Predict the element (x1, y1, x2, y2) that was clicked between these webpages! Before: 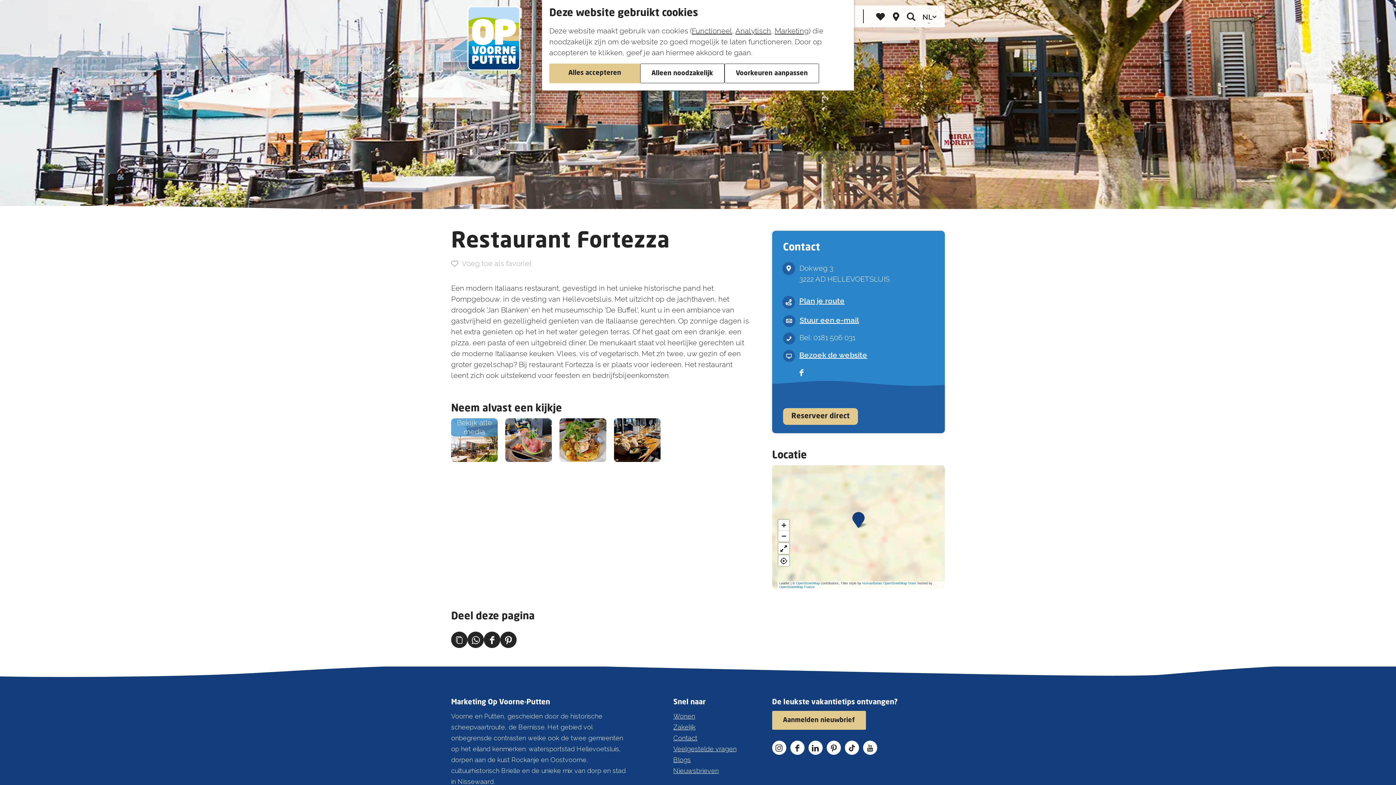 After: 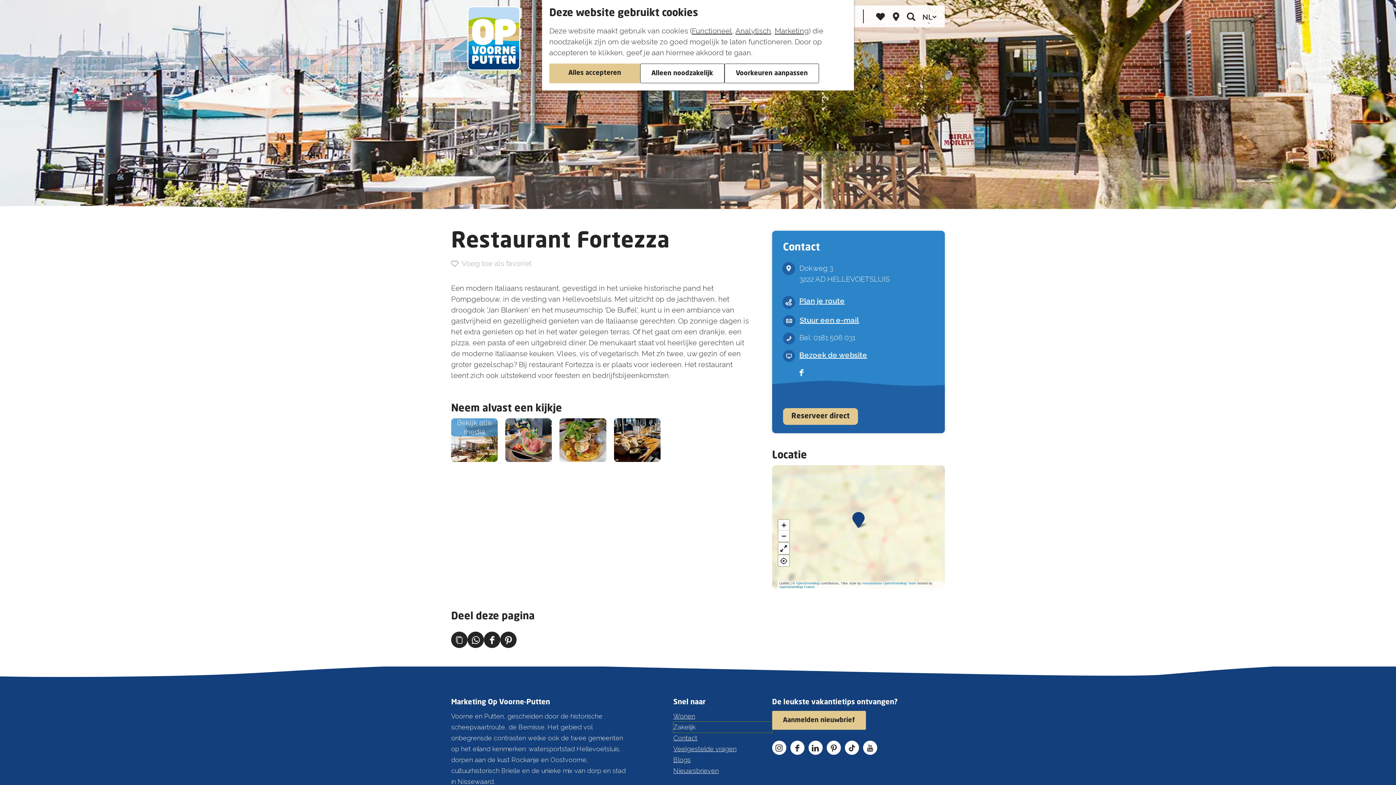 Action: label: Zakelijk bbox: (673, 722, 772, 733)